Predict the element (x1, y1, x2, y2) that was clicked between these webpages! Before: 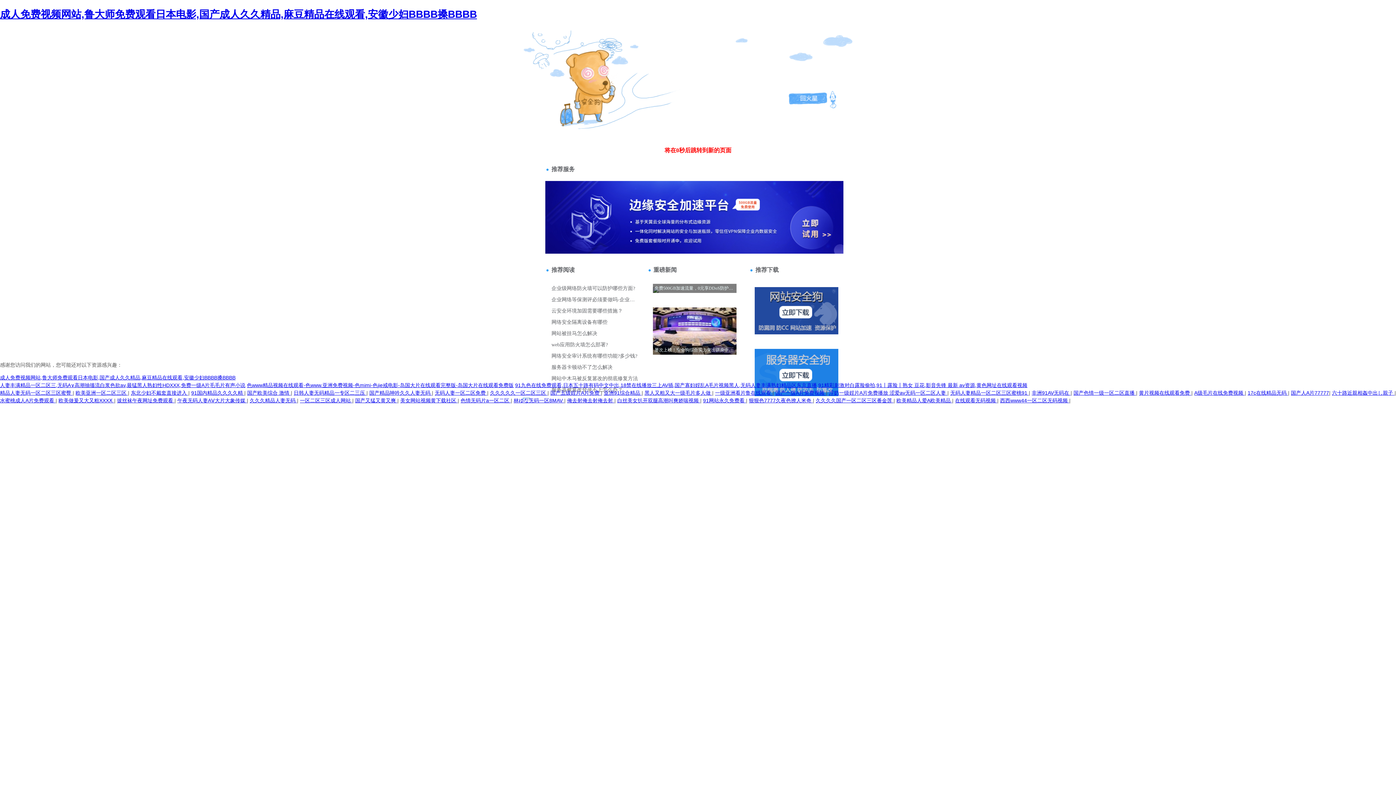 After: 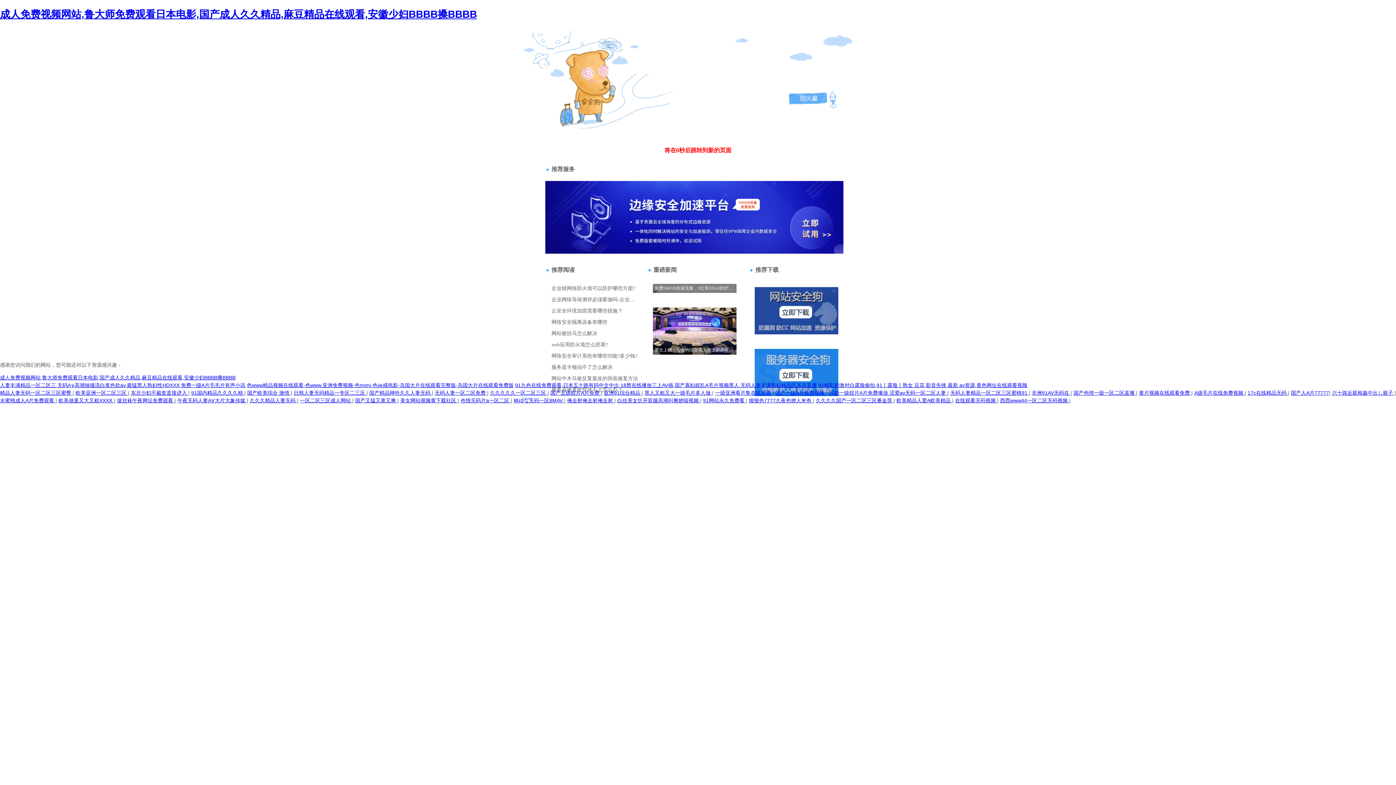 Action: label: 浮奶一级婬片A片免费播放 涩爱av无码一区二区人妻  bbox: (829, 390, 947, 395)